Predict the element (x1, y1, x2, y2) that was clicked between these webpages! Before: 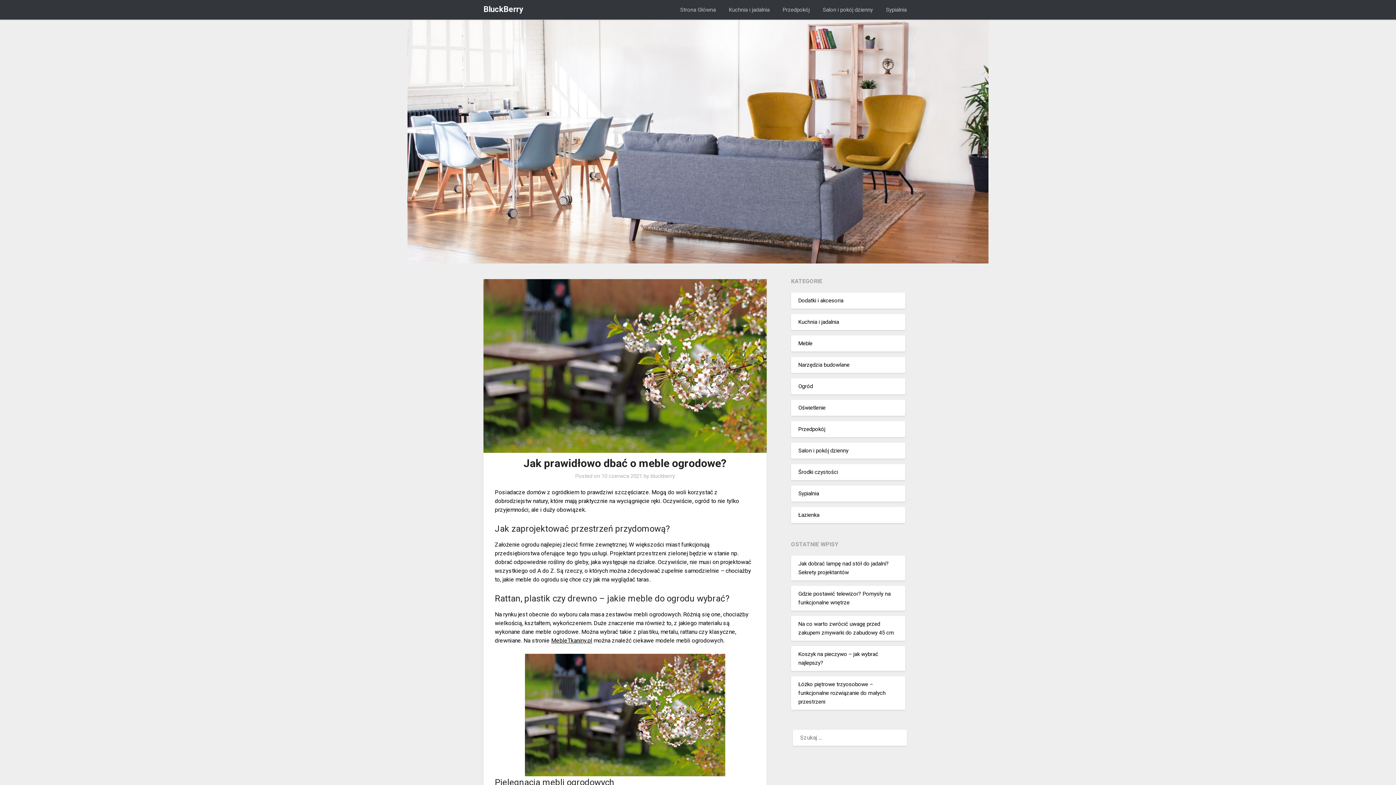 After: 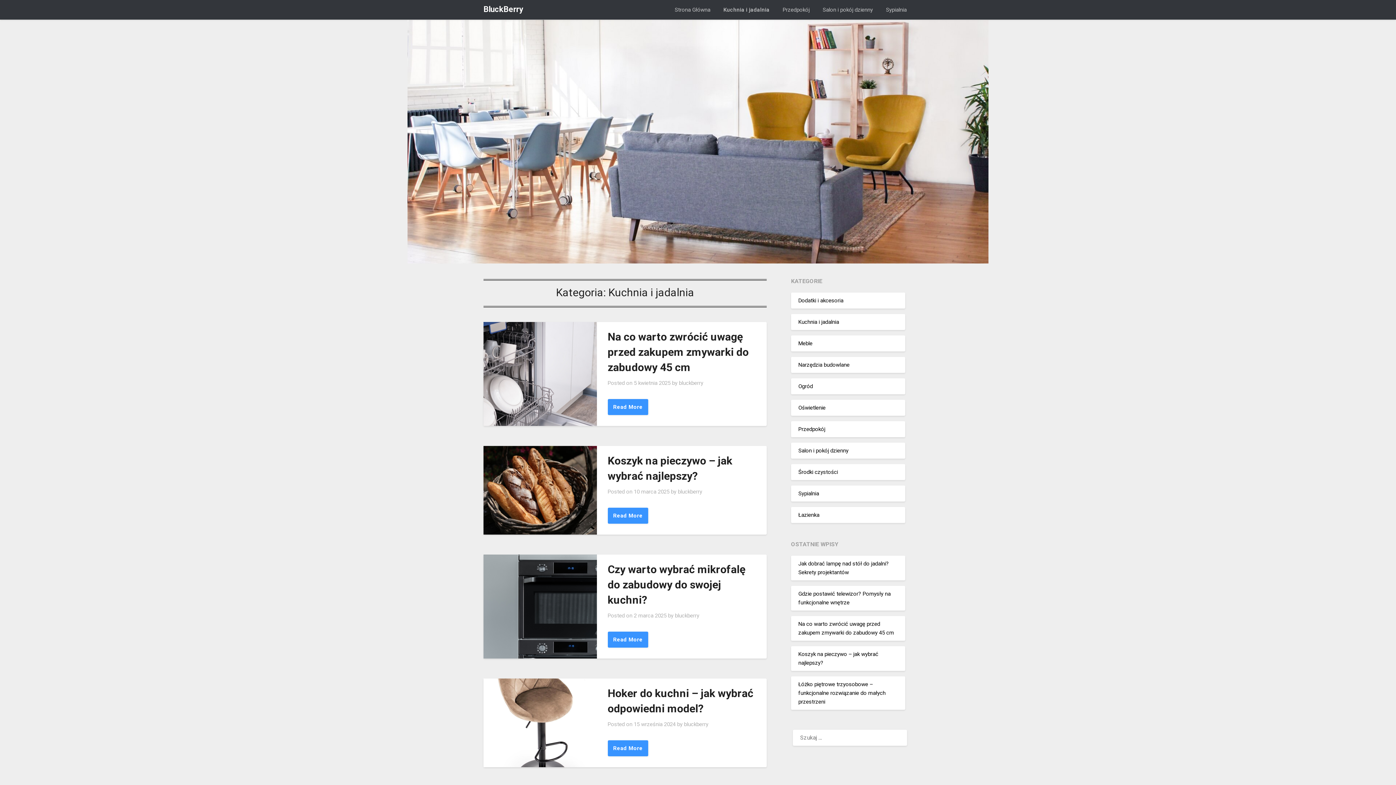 Action: bbox: (798, 318, 839, 325) label: Kuchnia i jadalnia